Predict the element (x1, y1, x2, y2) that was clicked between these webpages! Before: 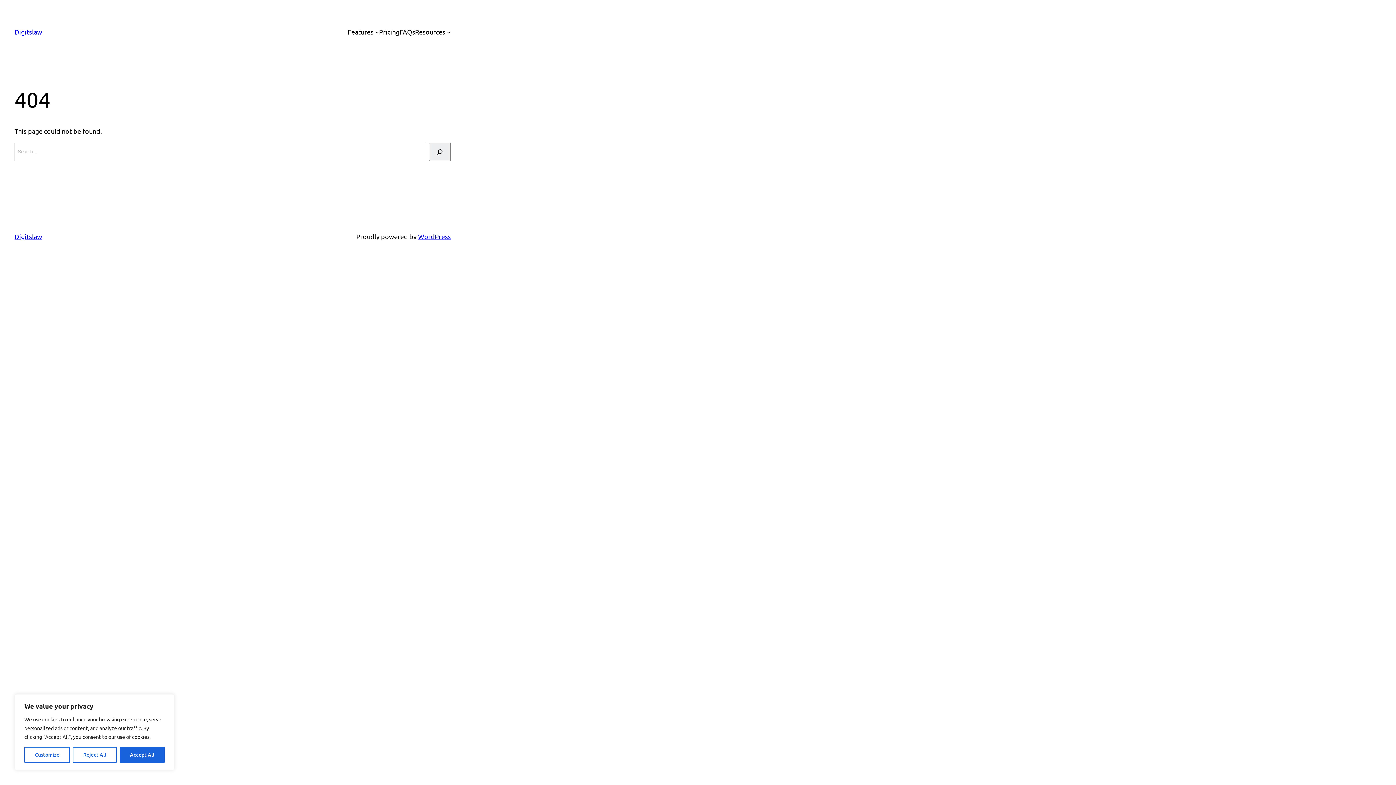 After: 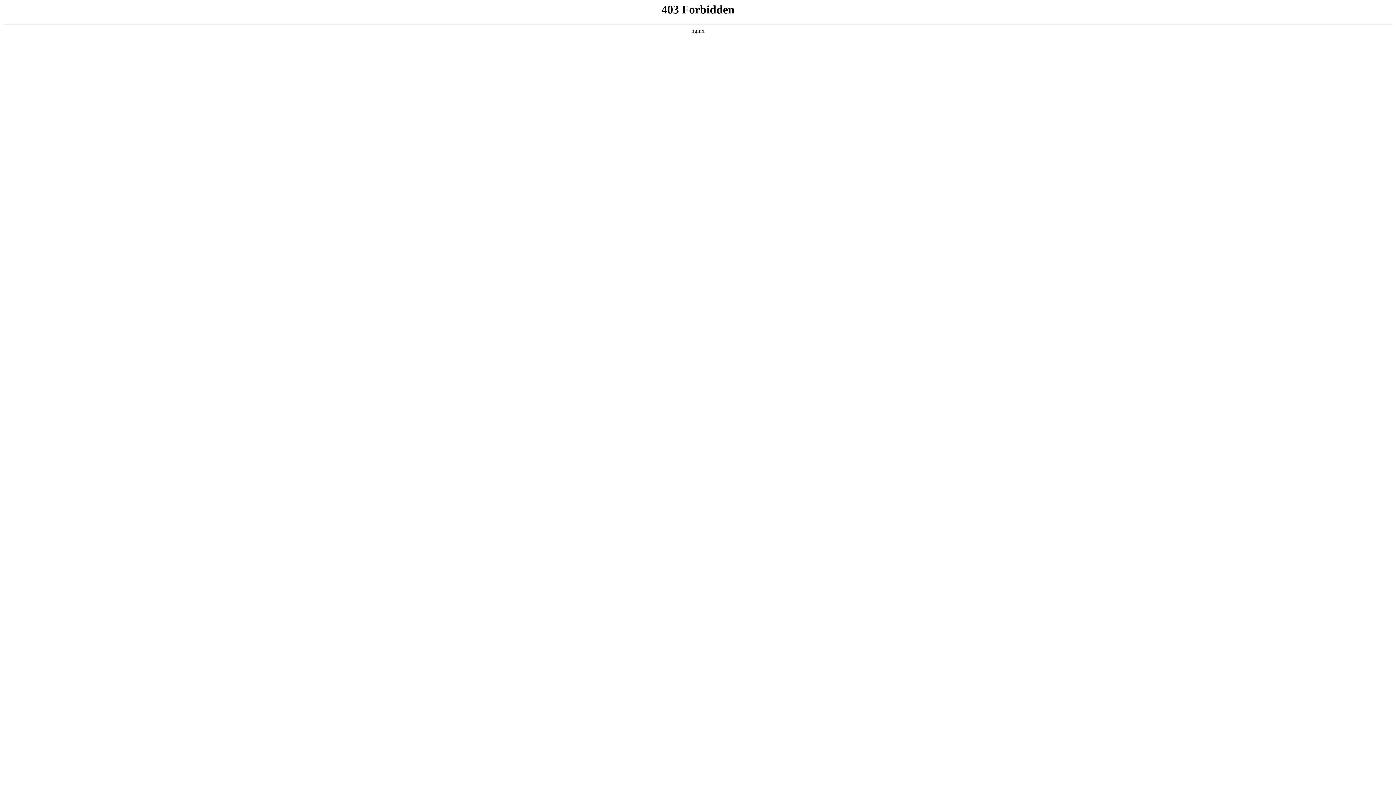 Action: bbox: (418, 232, 450, 240) label: WordPress